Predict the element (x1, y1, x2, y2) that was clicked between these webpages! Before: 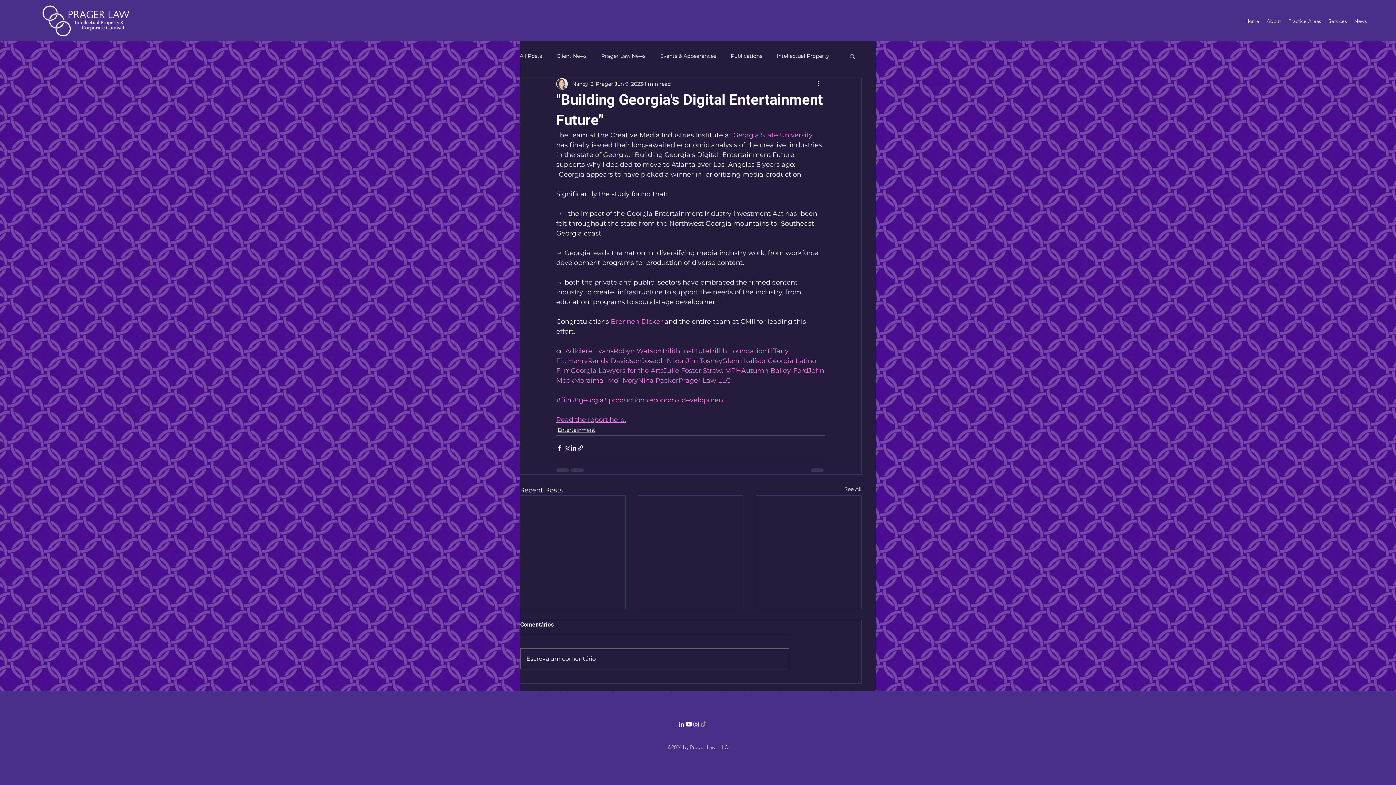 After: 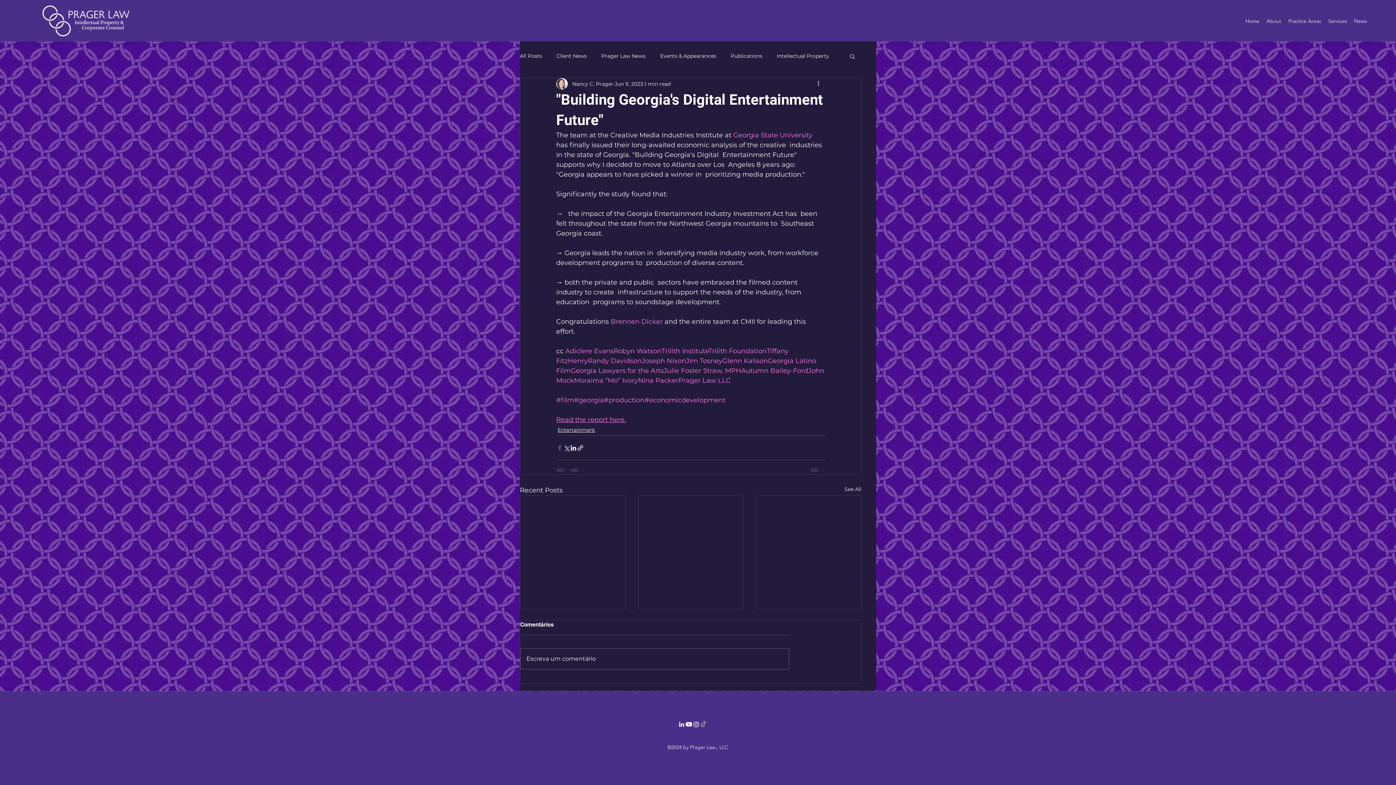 Action: bbox: (556, 444, 563, 451) label: Share via Facebook